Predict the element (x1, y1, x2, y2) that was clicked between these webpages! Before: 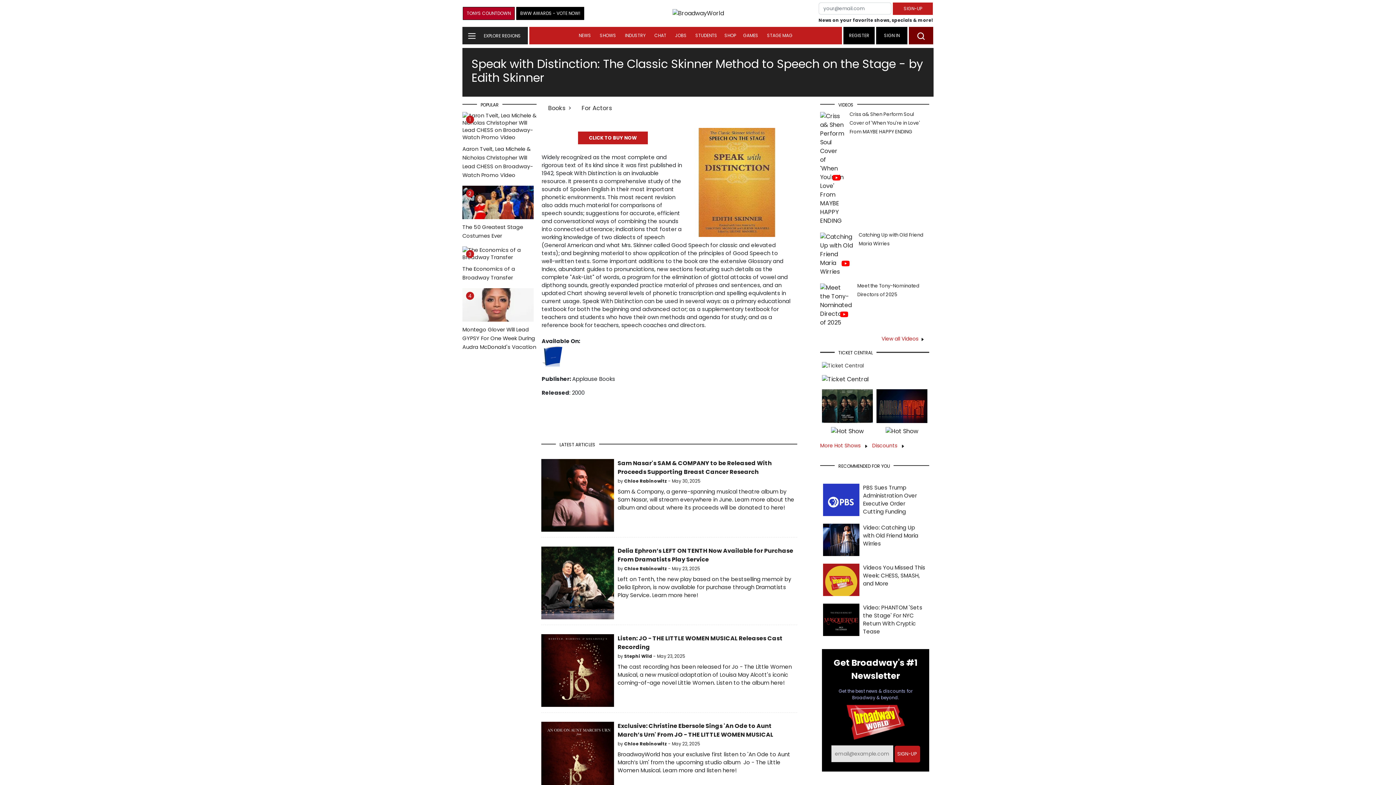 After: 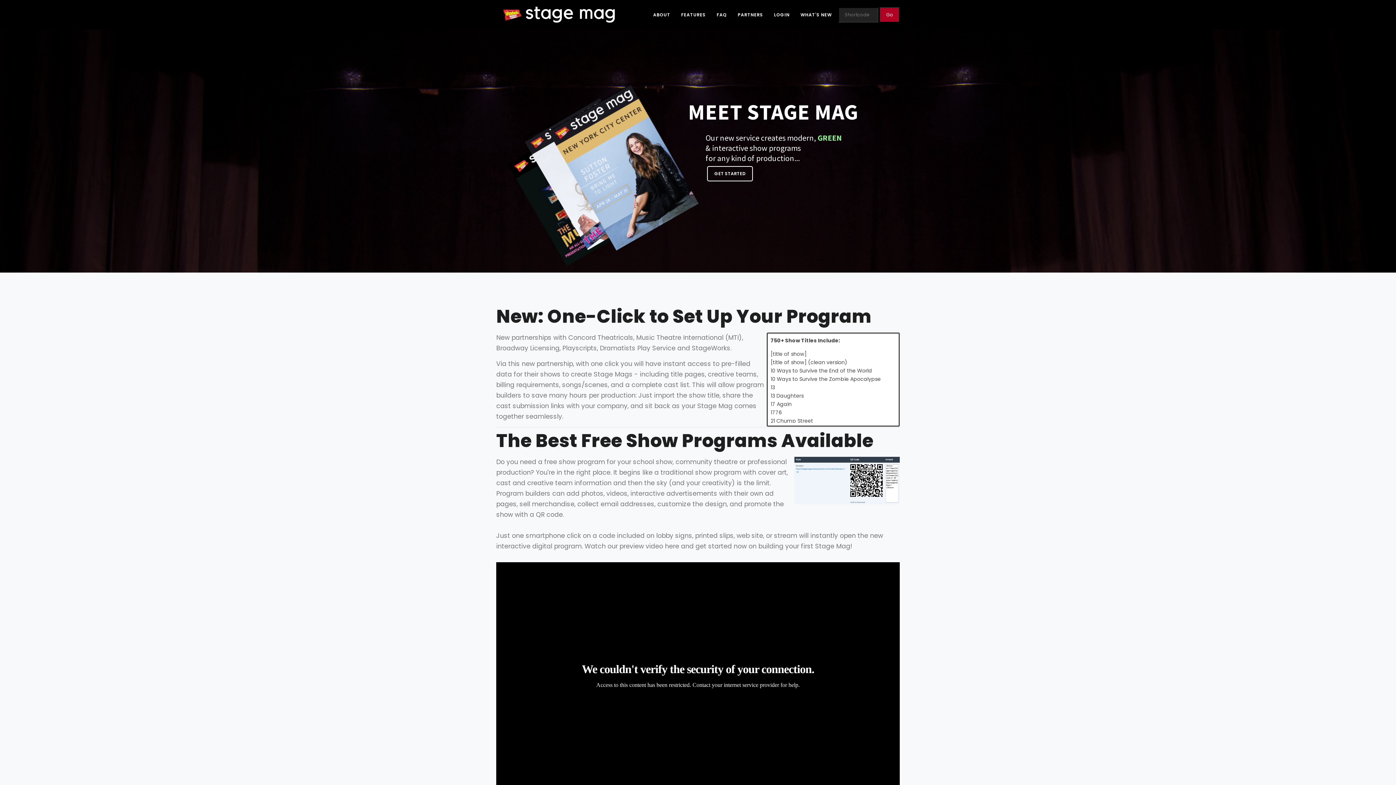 Action: bbox: (763, 26, 796, 44) label: STAGE MAG